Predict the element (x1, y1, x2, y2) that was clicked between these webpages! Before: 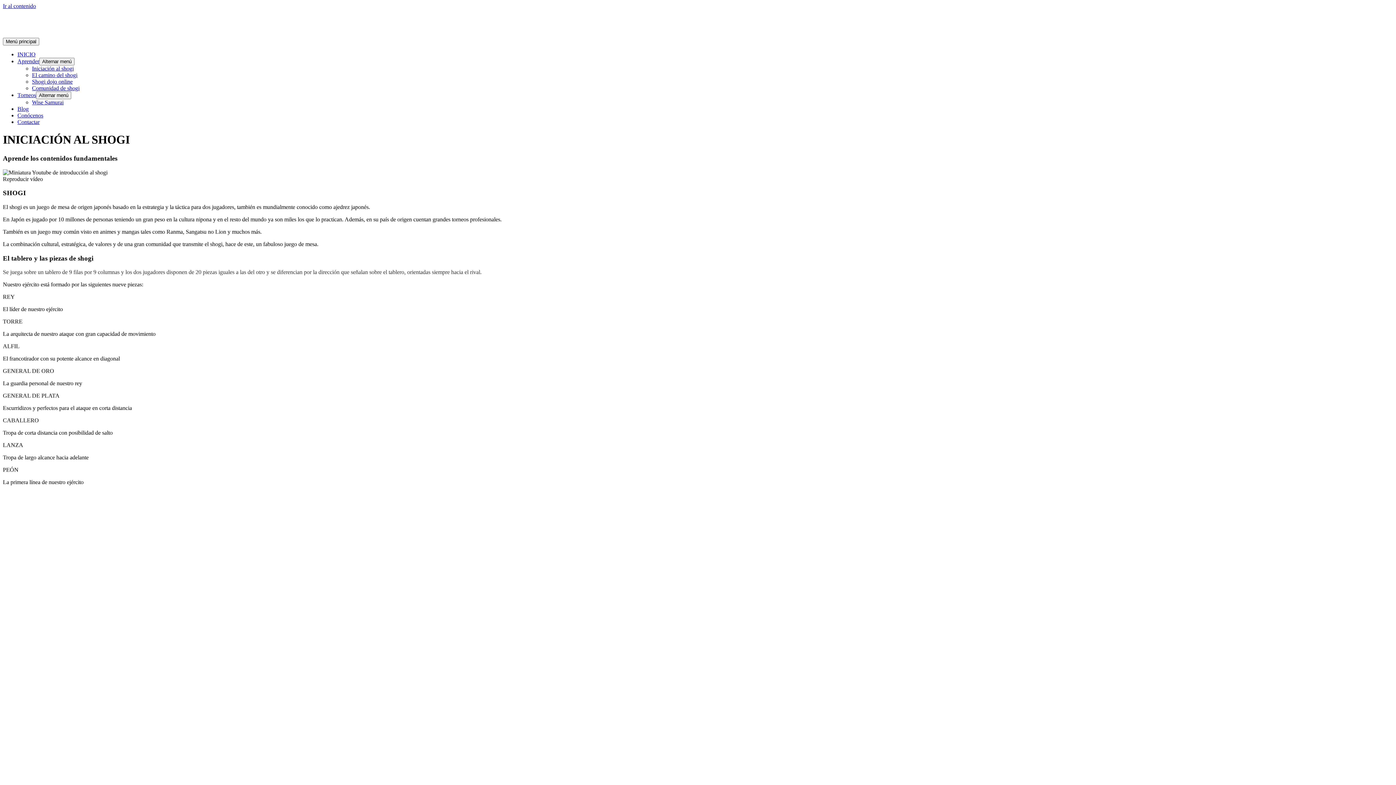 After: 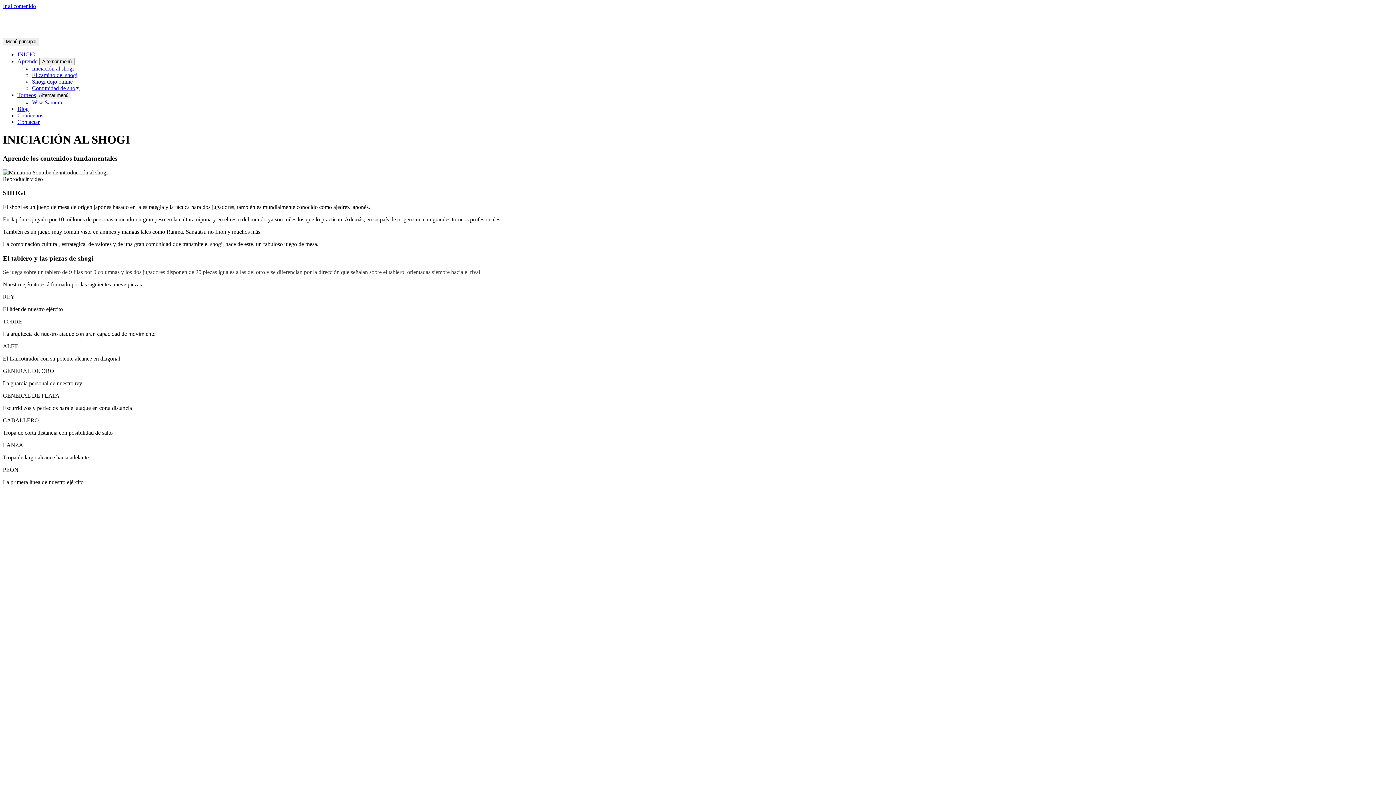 Action: bbox: (2, 293, 1393, 300) label: REY